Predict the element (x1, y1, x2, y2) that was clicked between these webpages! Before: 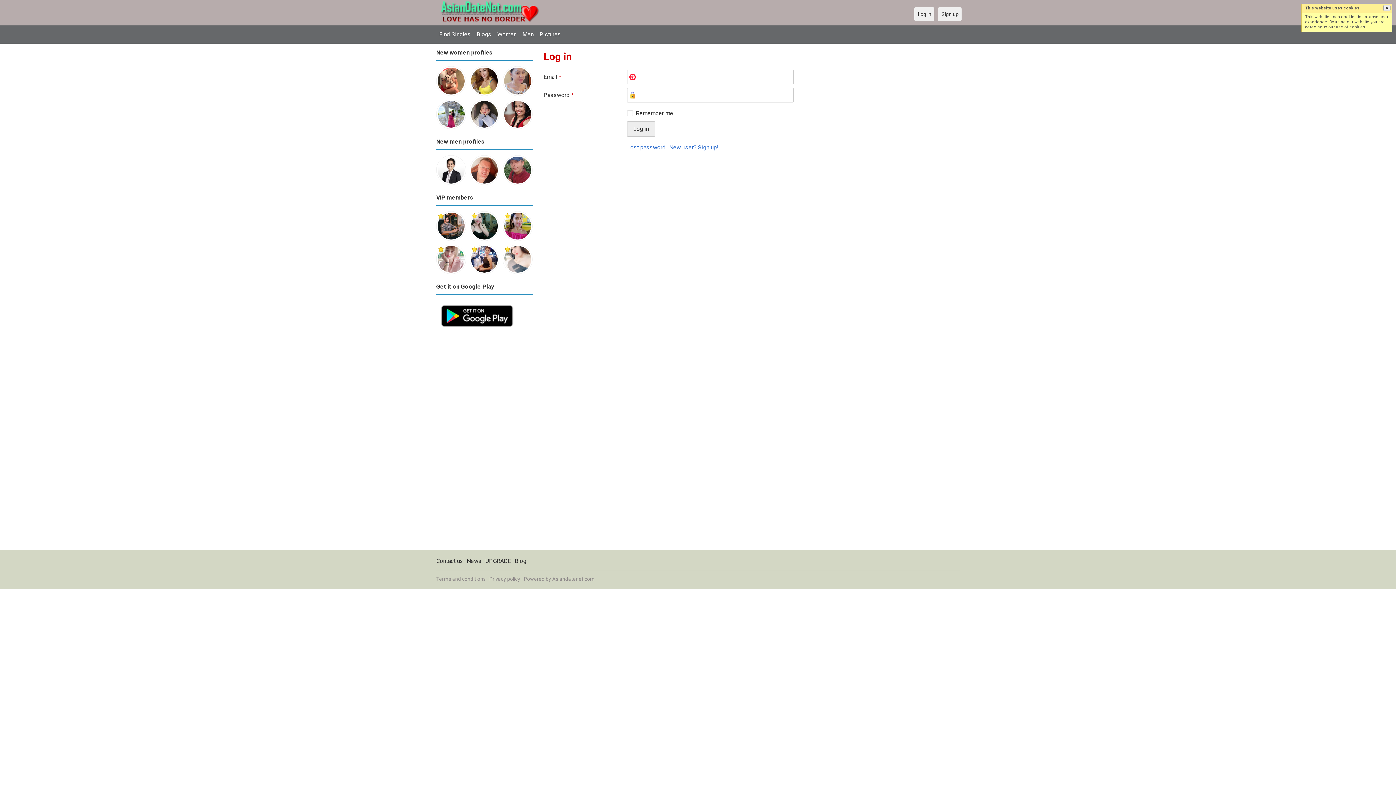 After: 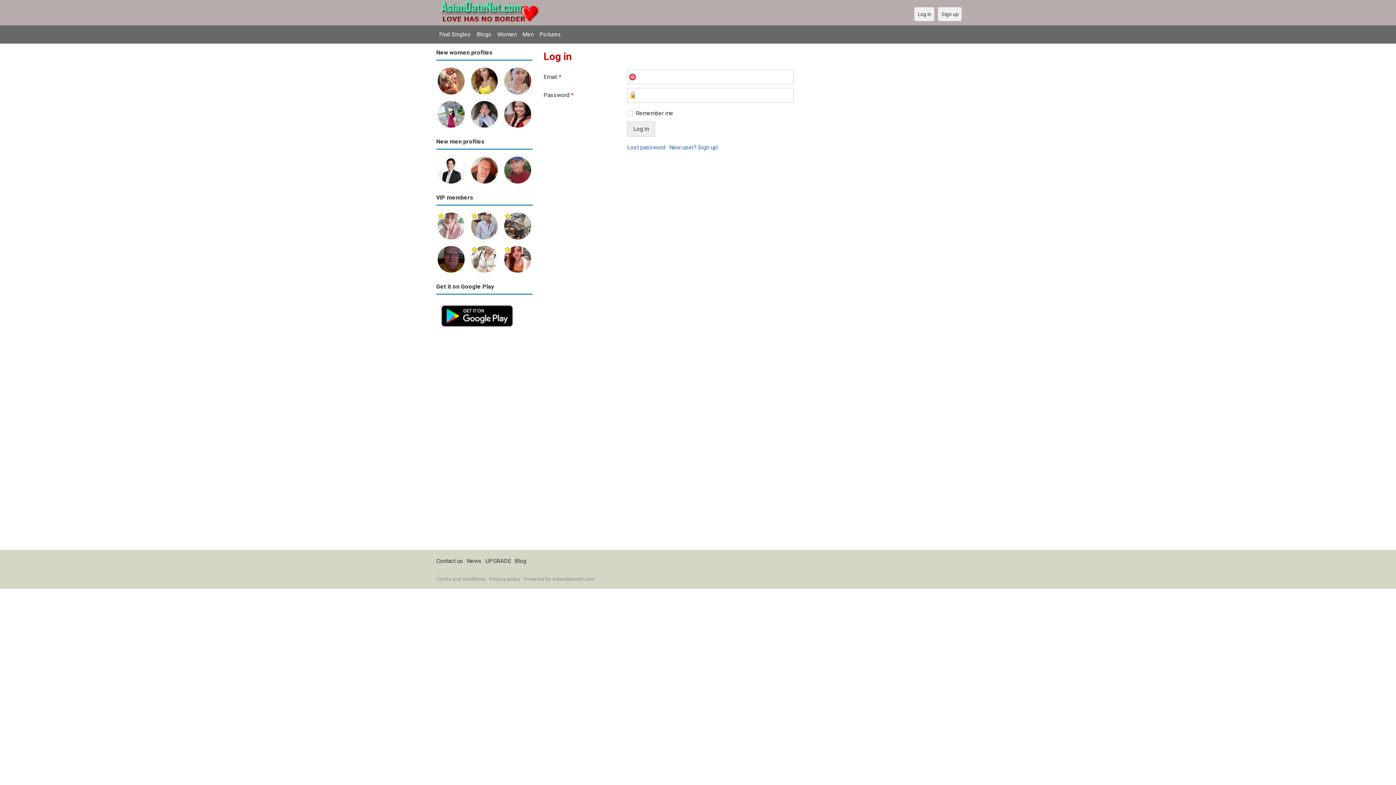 Action: bbox: (503, 67, 532, 73)